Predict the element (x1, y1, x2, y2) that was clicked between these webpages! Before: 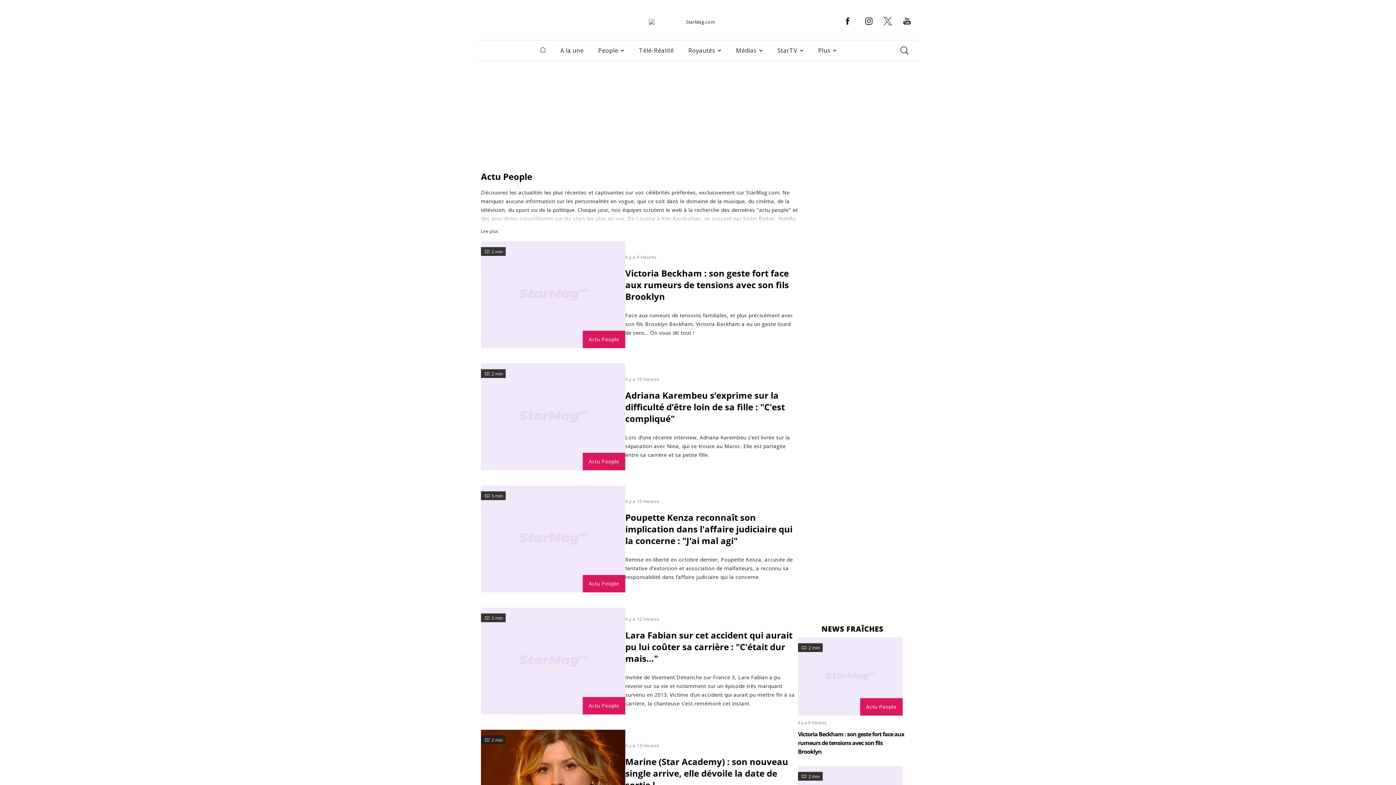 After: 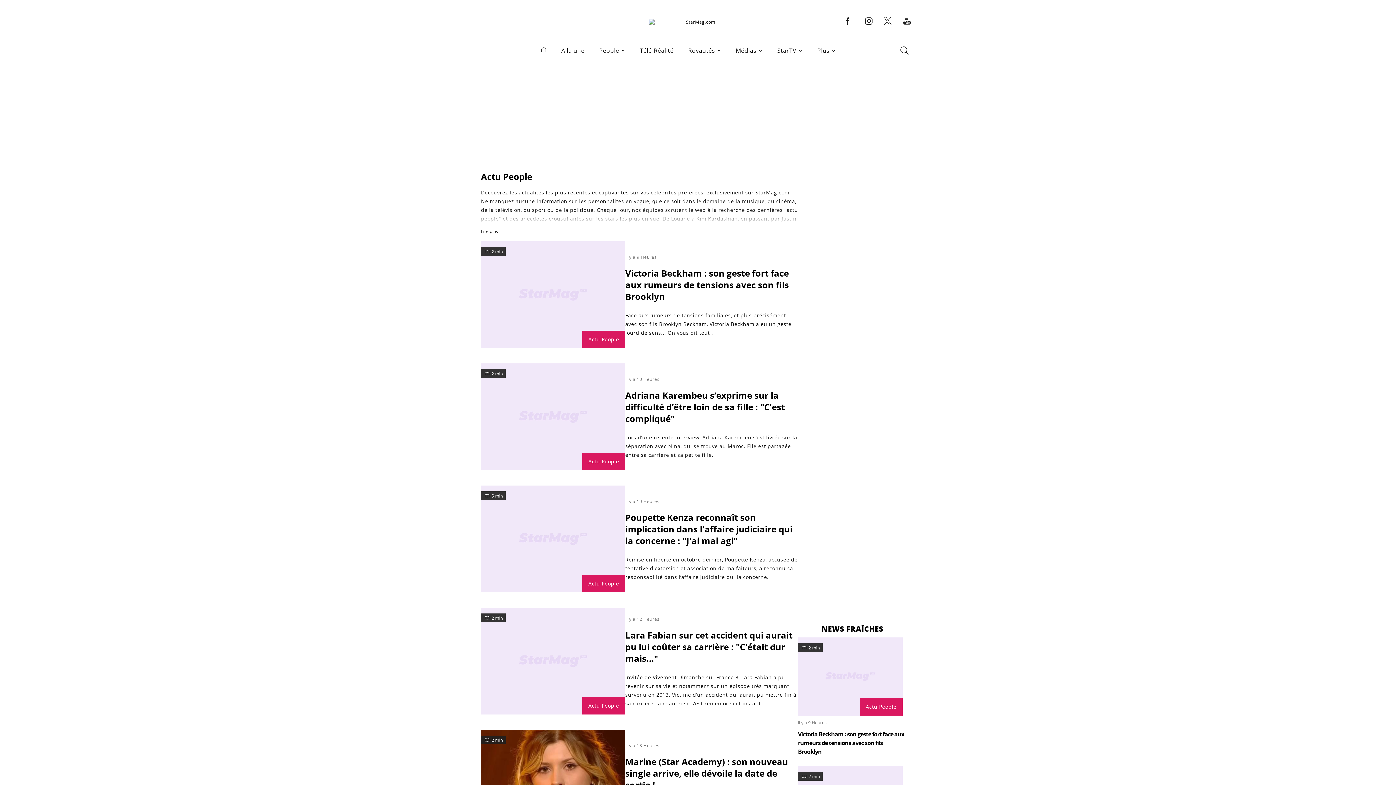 Action: label: Actu People bbox: (582, 575, 625, 592)